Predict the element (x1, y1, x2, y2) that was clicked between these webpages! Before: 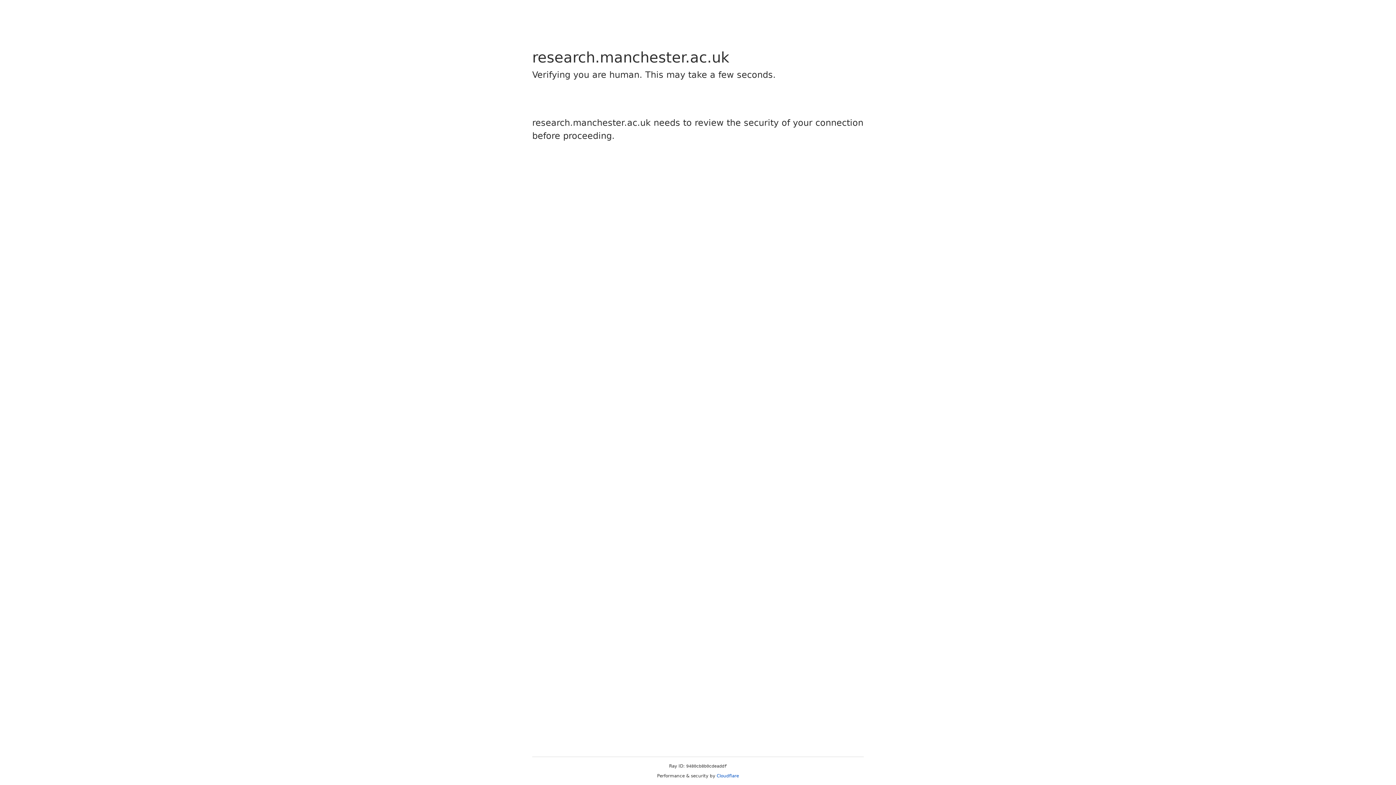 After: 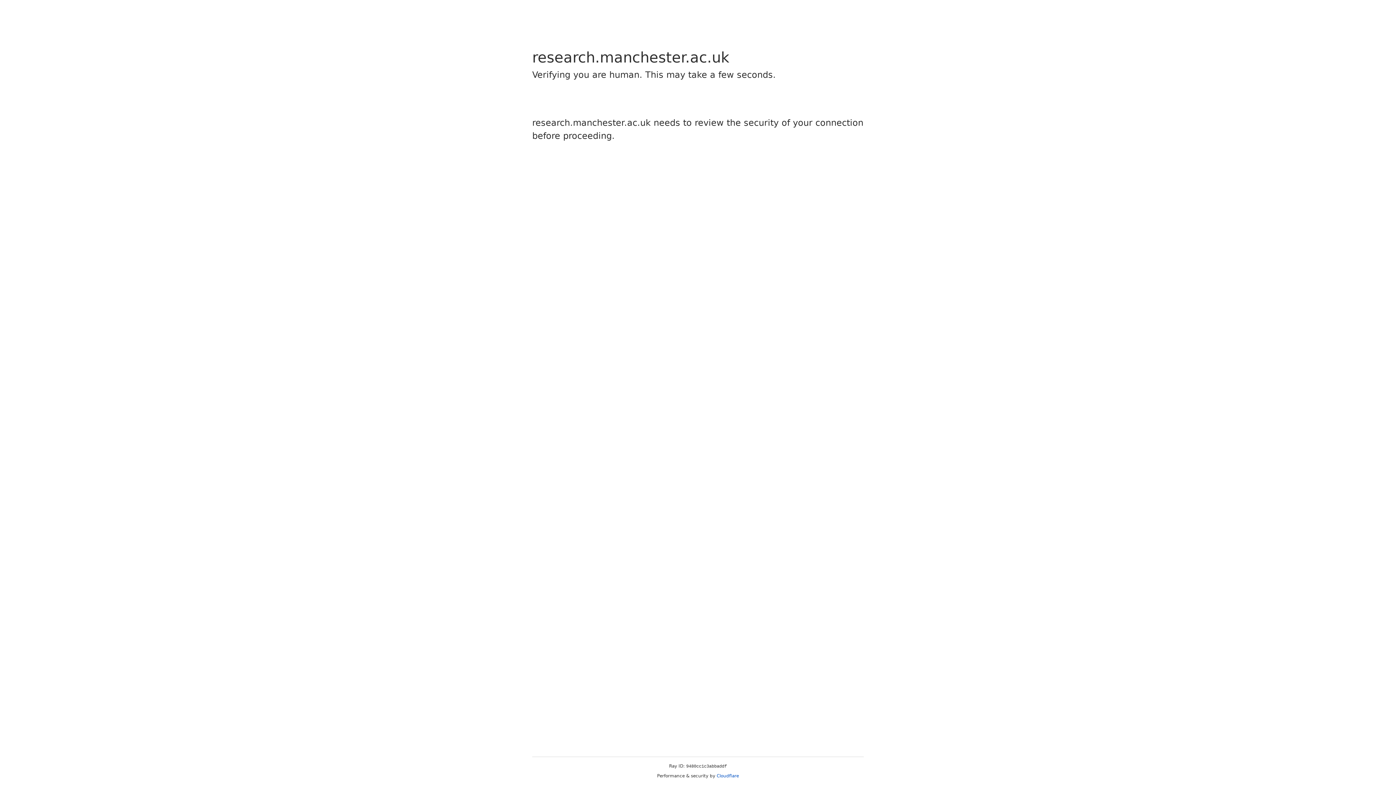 Action: label: Cloudflare bbox: (716, 773, 739, 778)